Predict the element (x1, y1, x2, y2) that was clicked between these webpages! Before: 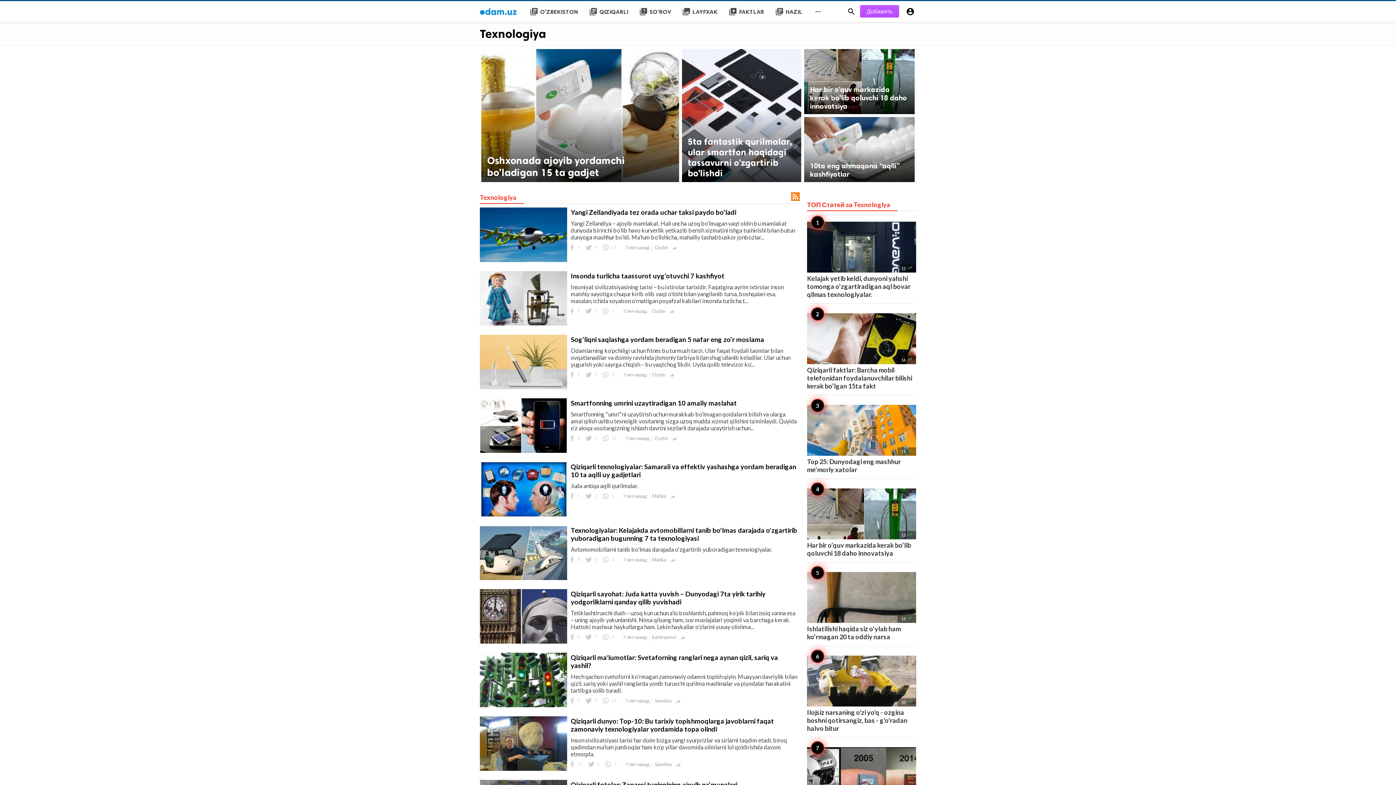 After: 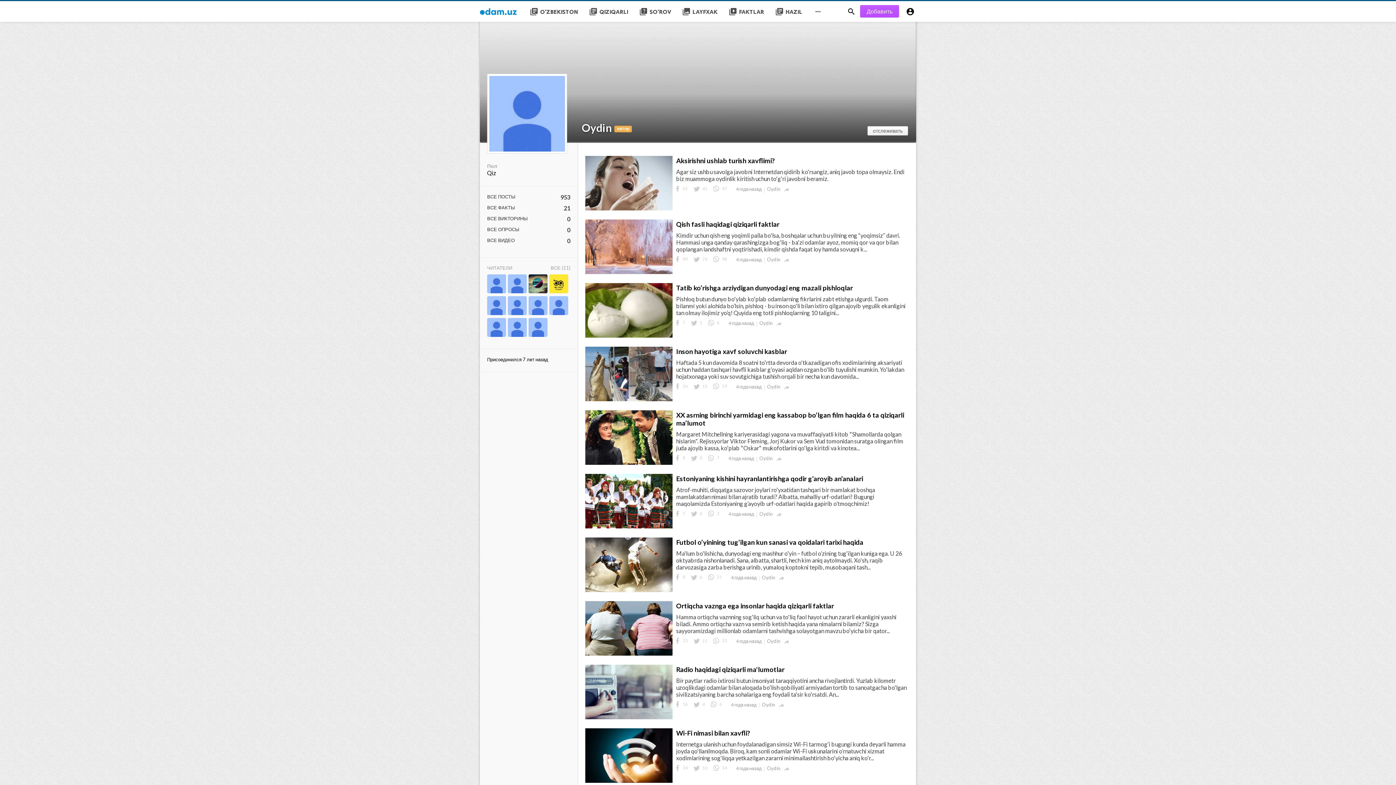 Action: bbox: (654, 244, 672, 251) label: Oydin